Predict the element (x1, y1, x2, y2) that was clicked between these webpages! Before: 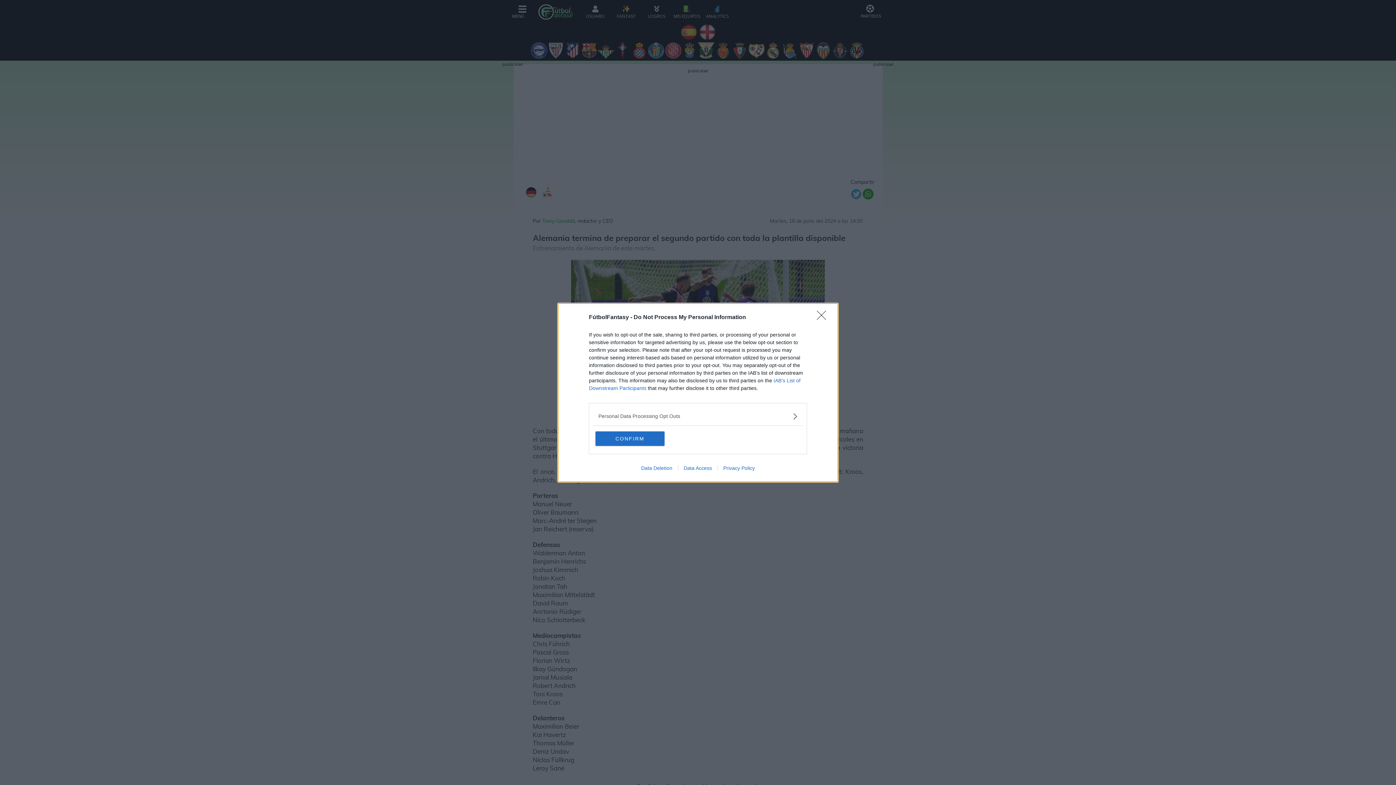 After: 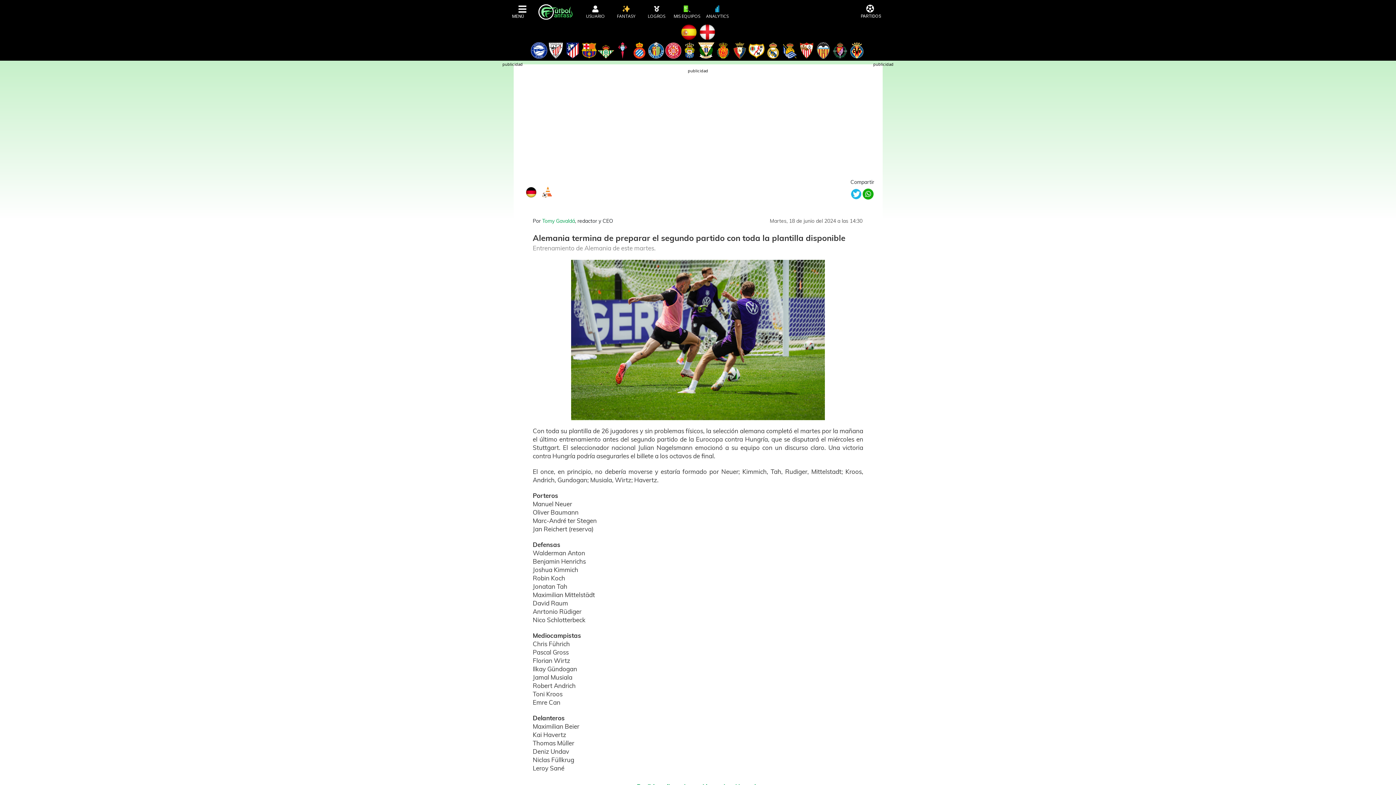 Action: bbox: (595, 431, 664, 446) label: CONFIRM